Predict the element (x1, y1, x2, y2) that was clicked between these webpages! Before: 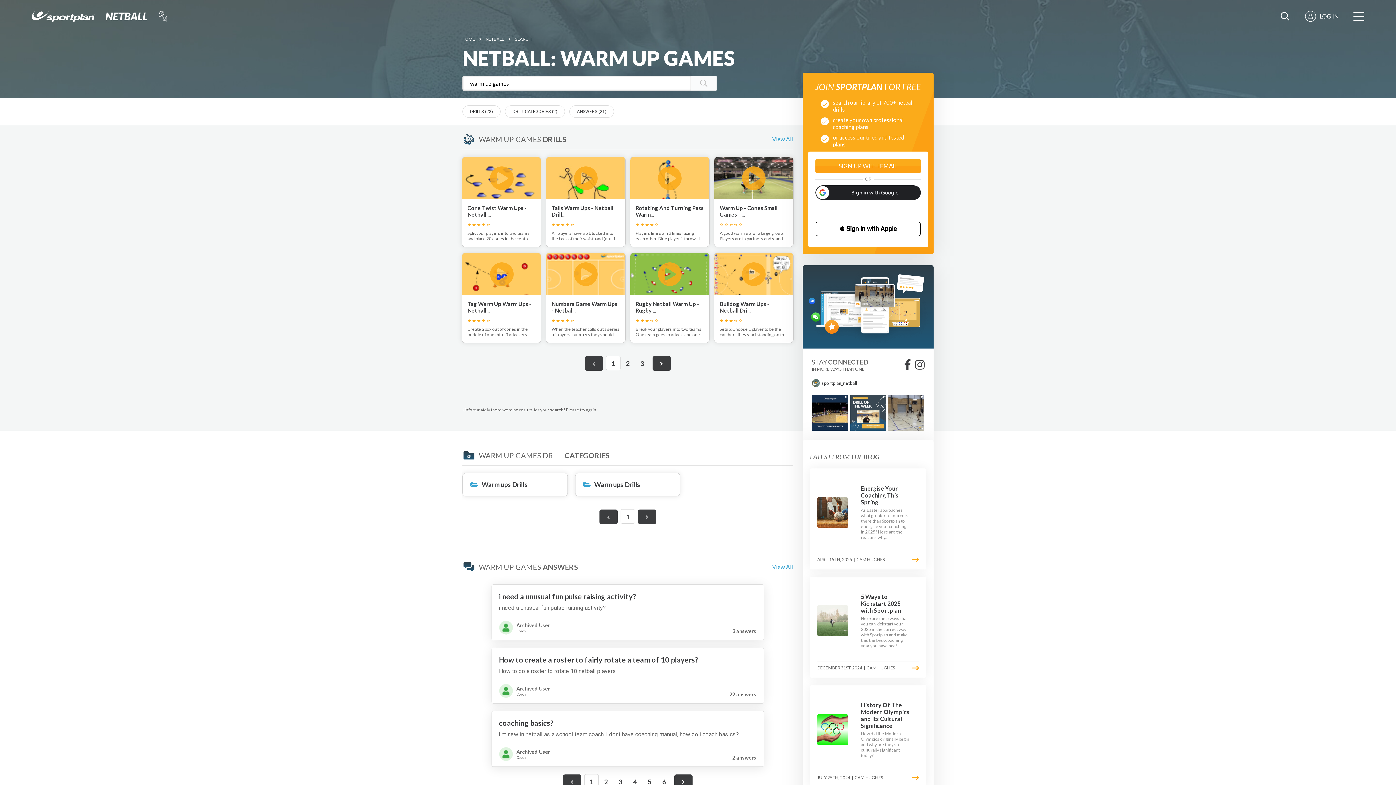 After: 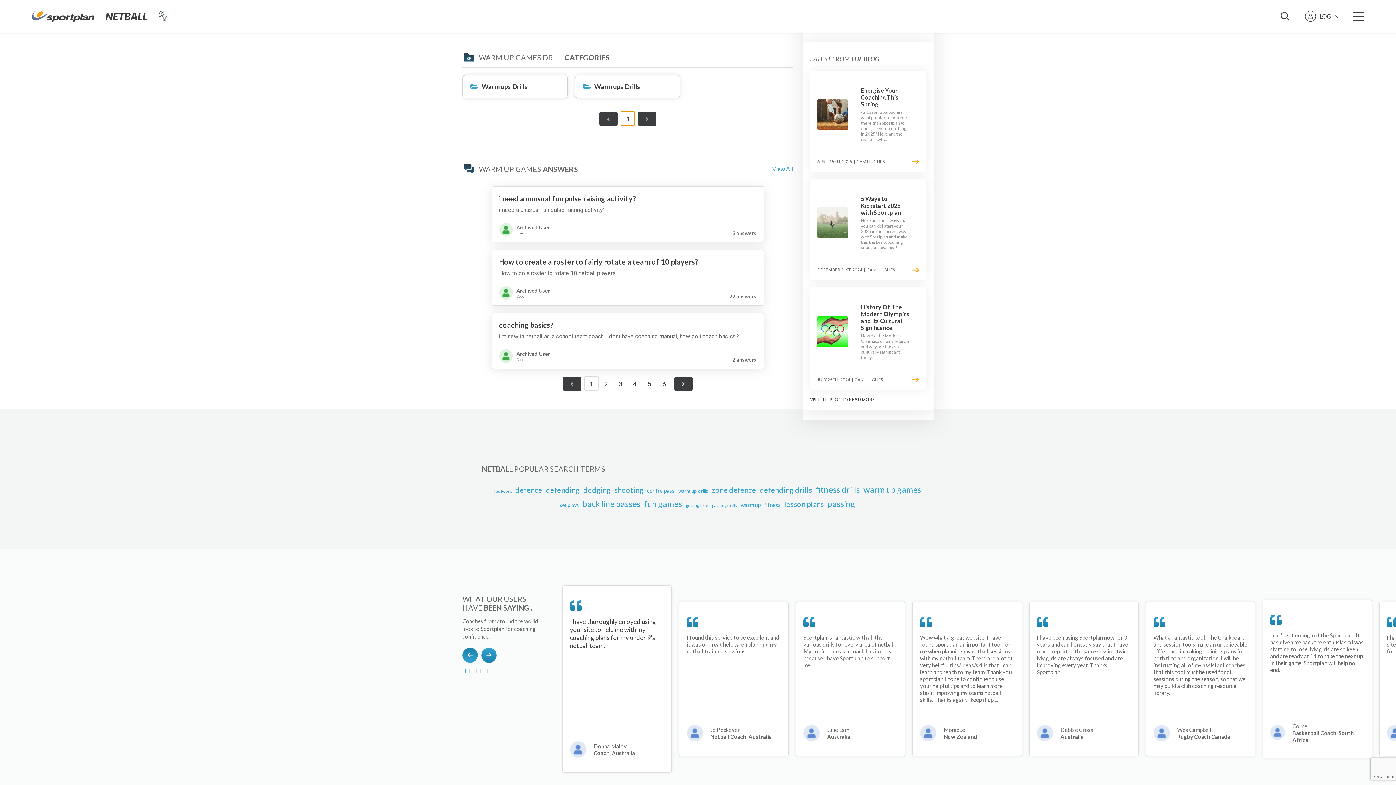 Action: bbox: (620, 509, 635, 524) label: 1